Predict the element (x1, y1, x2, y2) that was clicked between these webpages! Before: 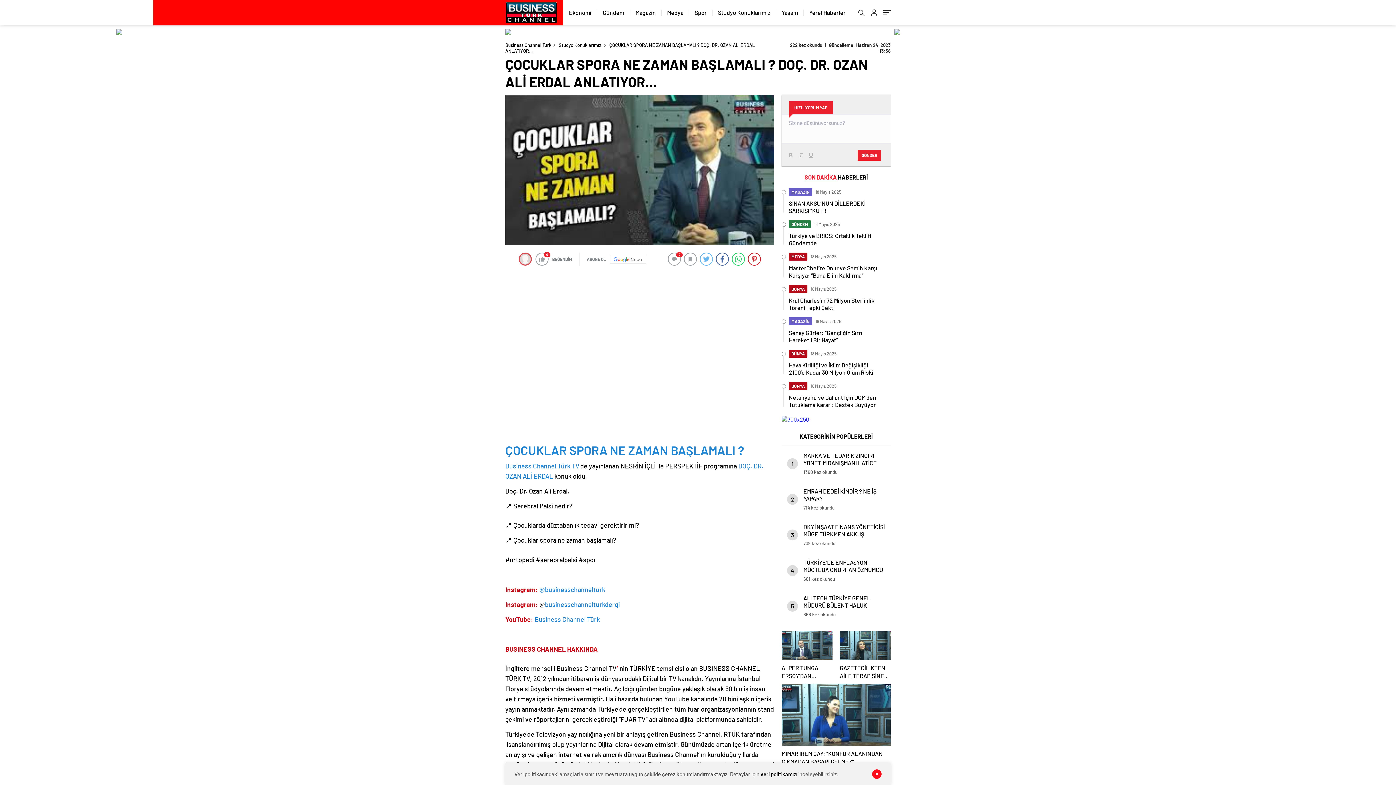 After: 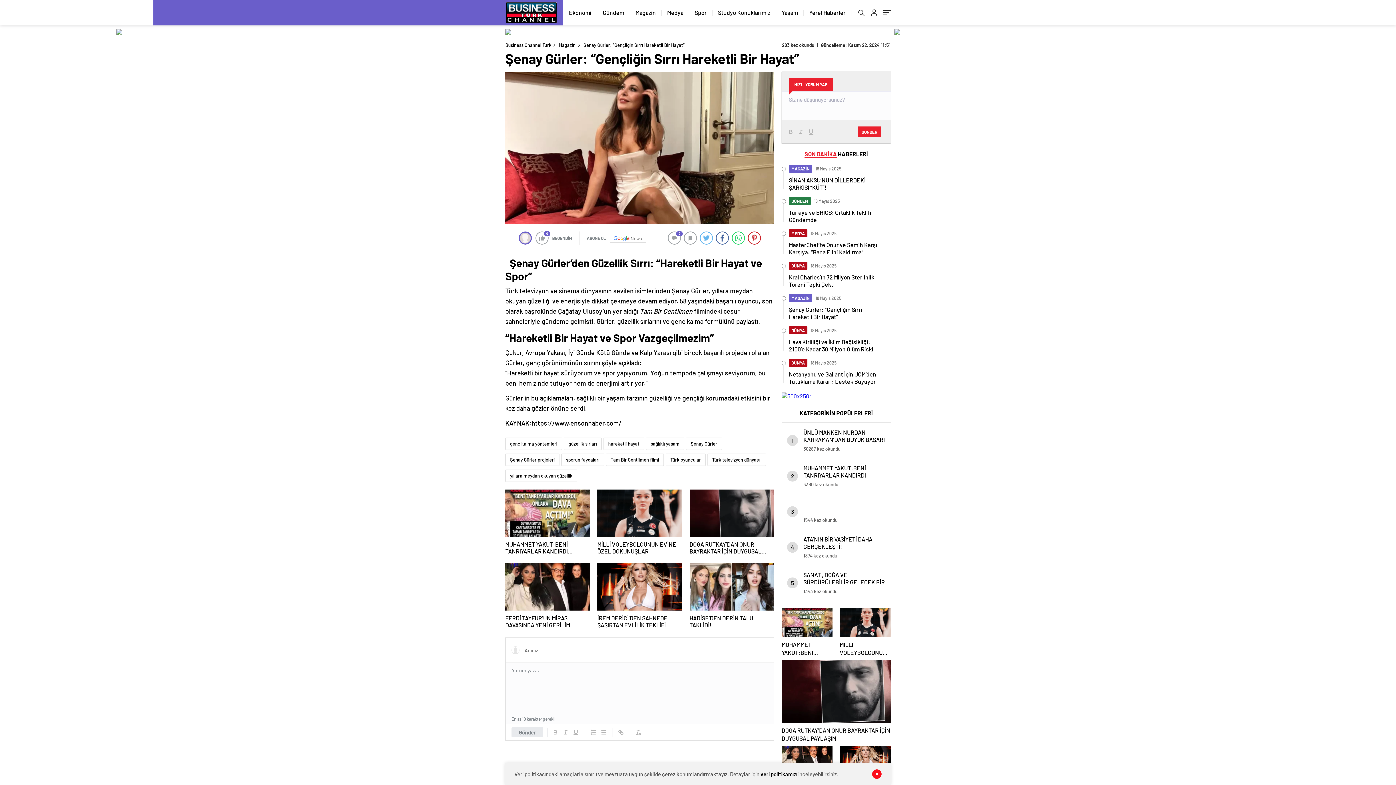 Action: bbox: (783, 317, 890, 344) label: MAGAZİN

 18 Mayıs 2025
Şenay Gürler: “Gençliğin Sırrı Hareketli Bir Hayat”